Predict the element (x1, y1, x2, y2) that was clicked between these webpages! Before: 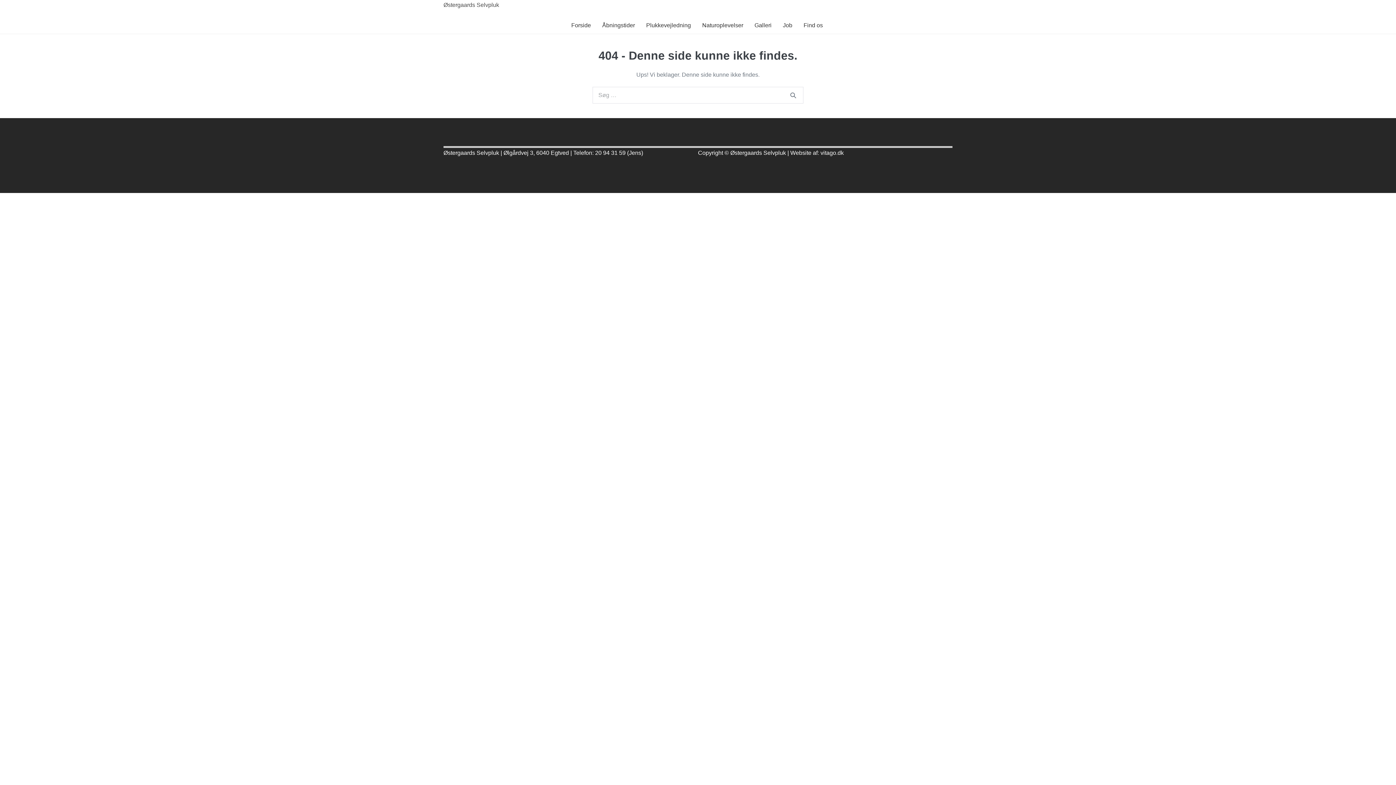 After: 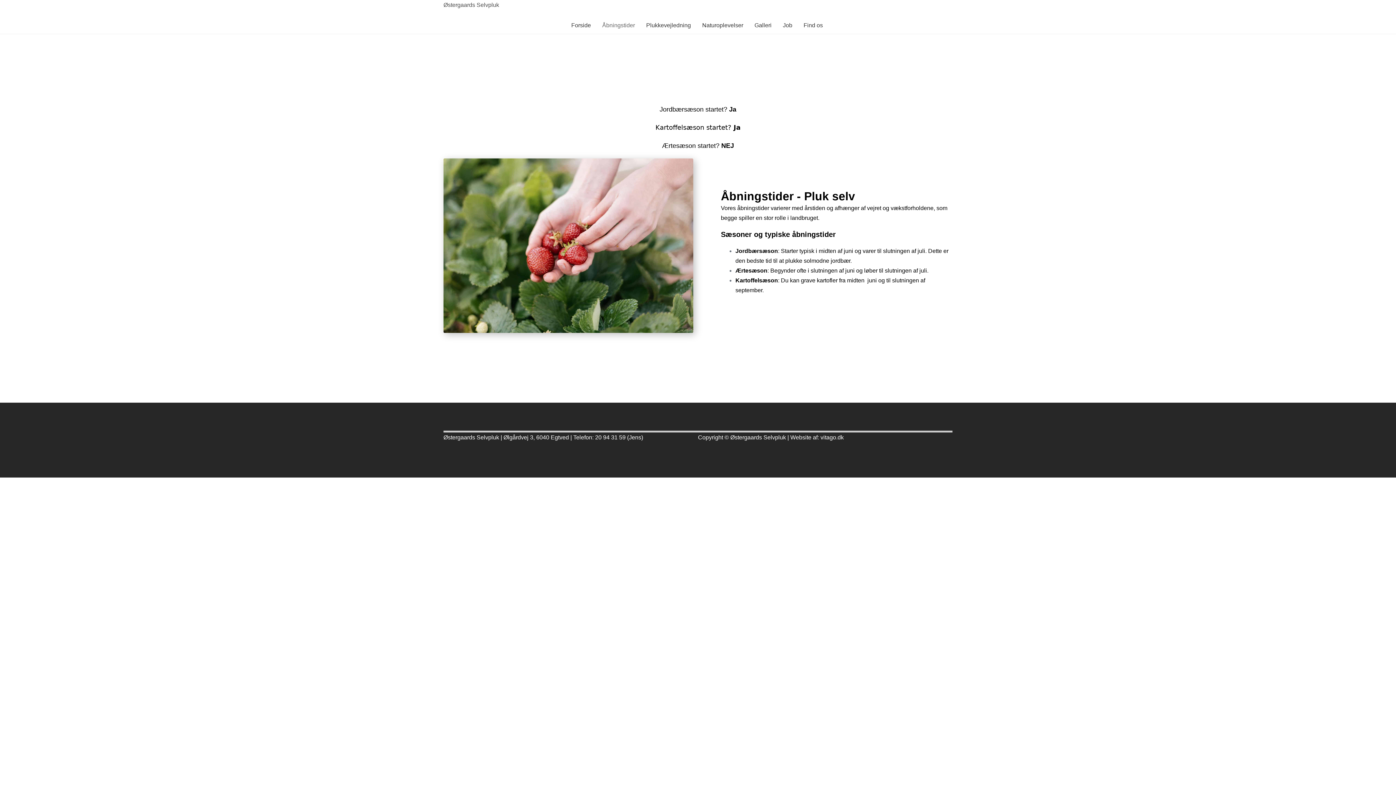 Action: label: Åbningstider bbox: (596, 17, 640, 33)